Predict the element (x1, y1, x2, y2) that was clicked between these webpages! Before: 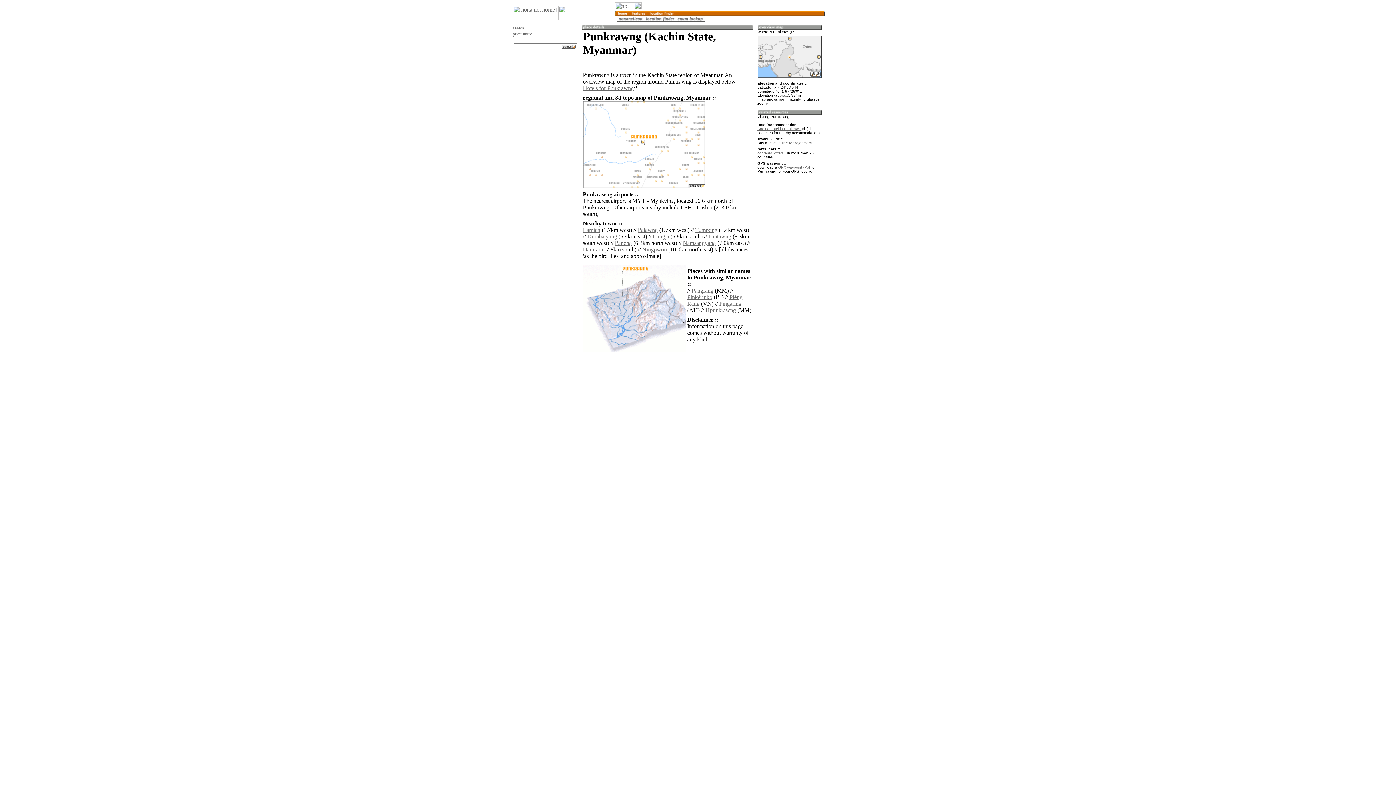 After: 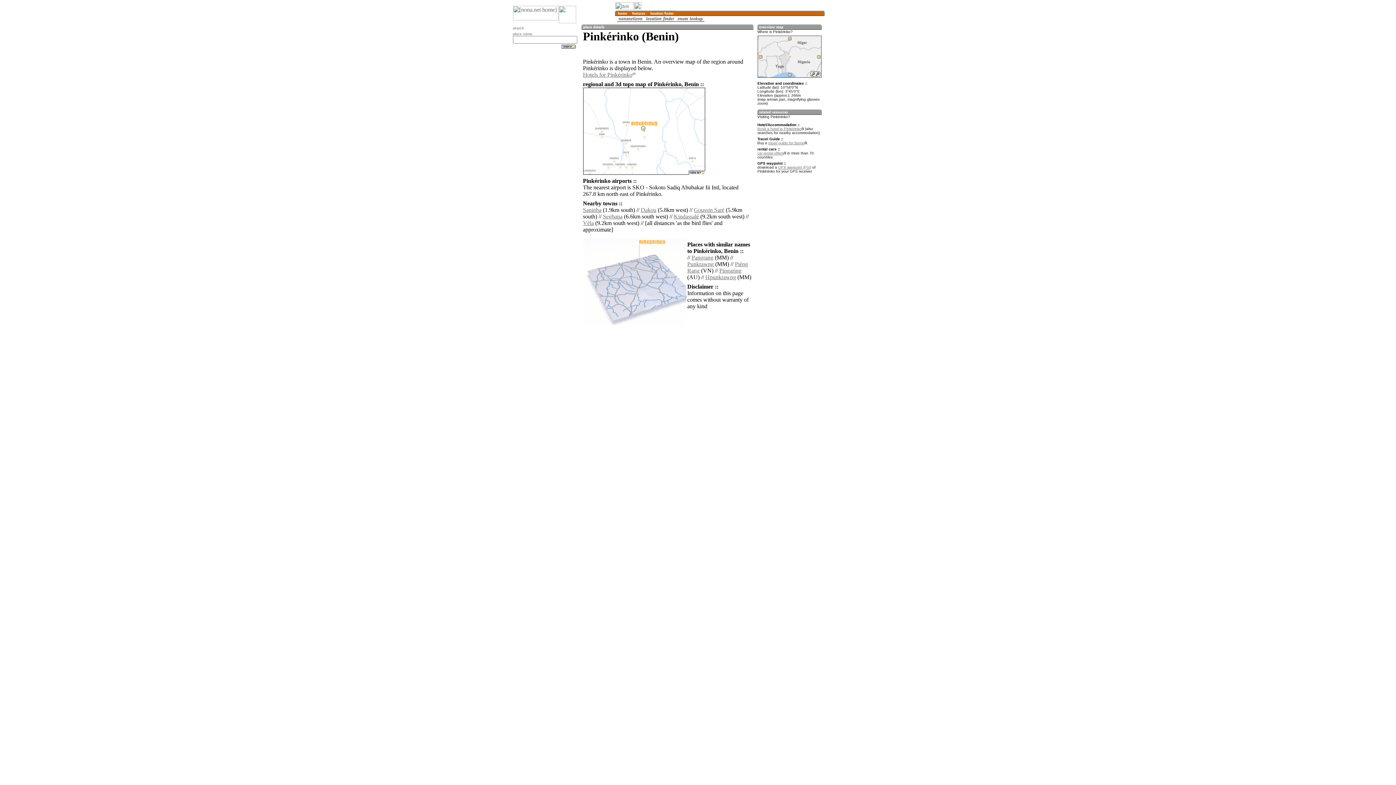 Action: bbox: (687, 294, 712, 300) label: Pinkérinko